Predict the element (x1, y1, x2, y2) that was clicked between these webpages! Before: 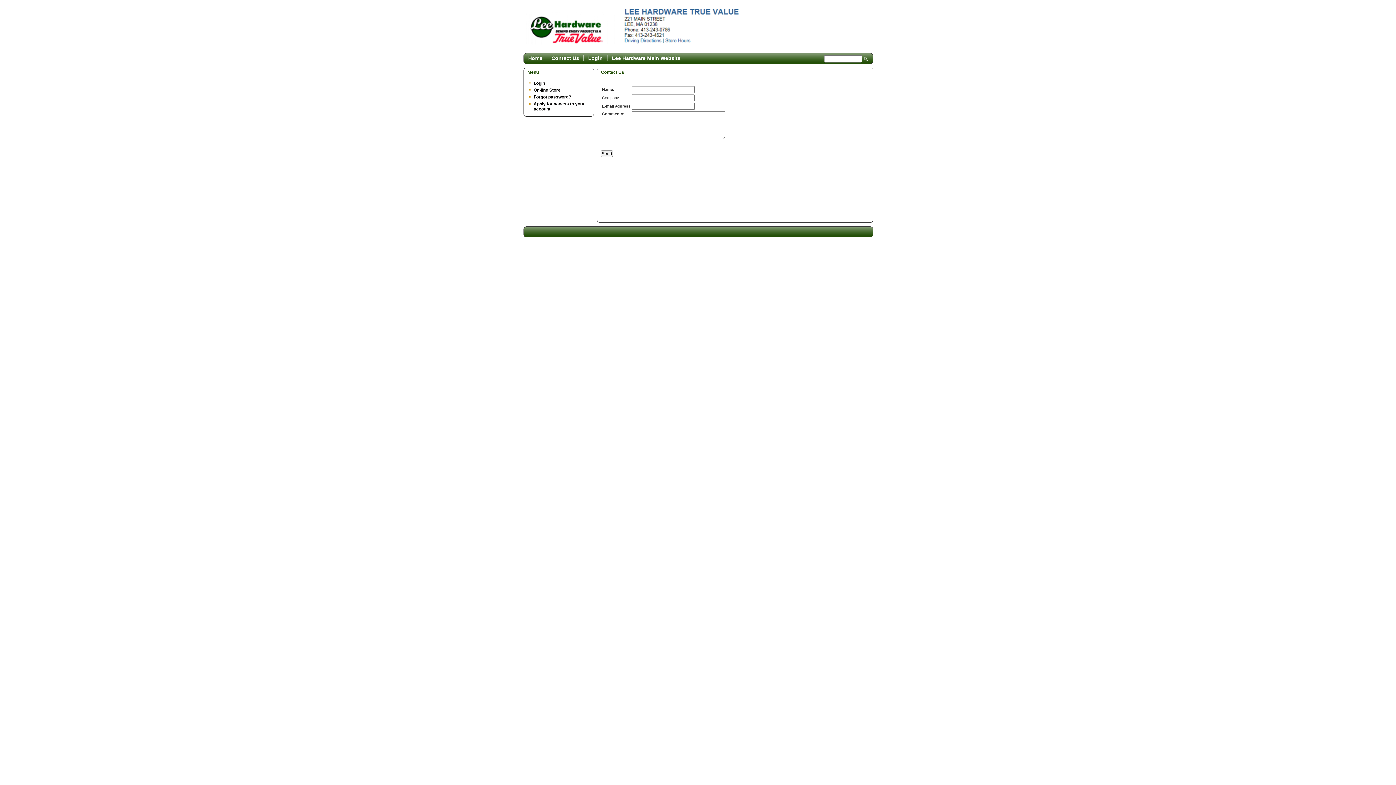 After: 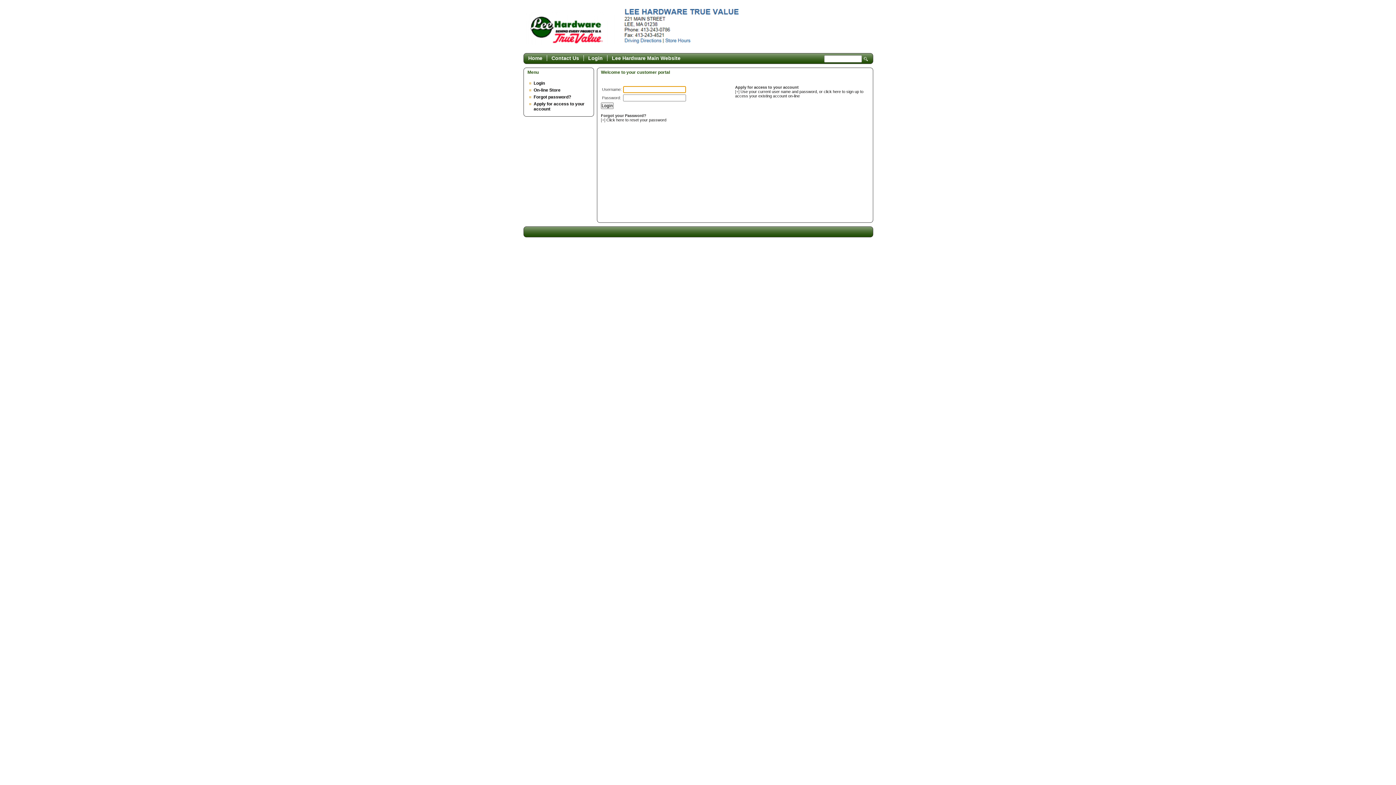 Action: bbox: (533, 80, 545, 85) label: Login